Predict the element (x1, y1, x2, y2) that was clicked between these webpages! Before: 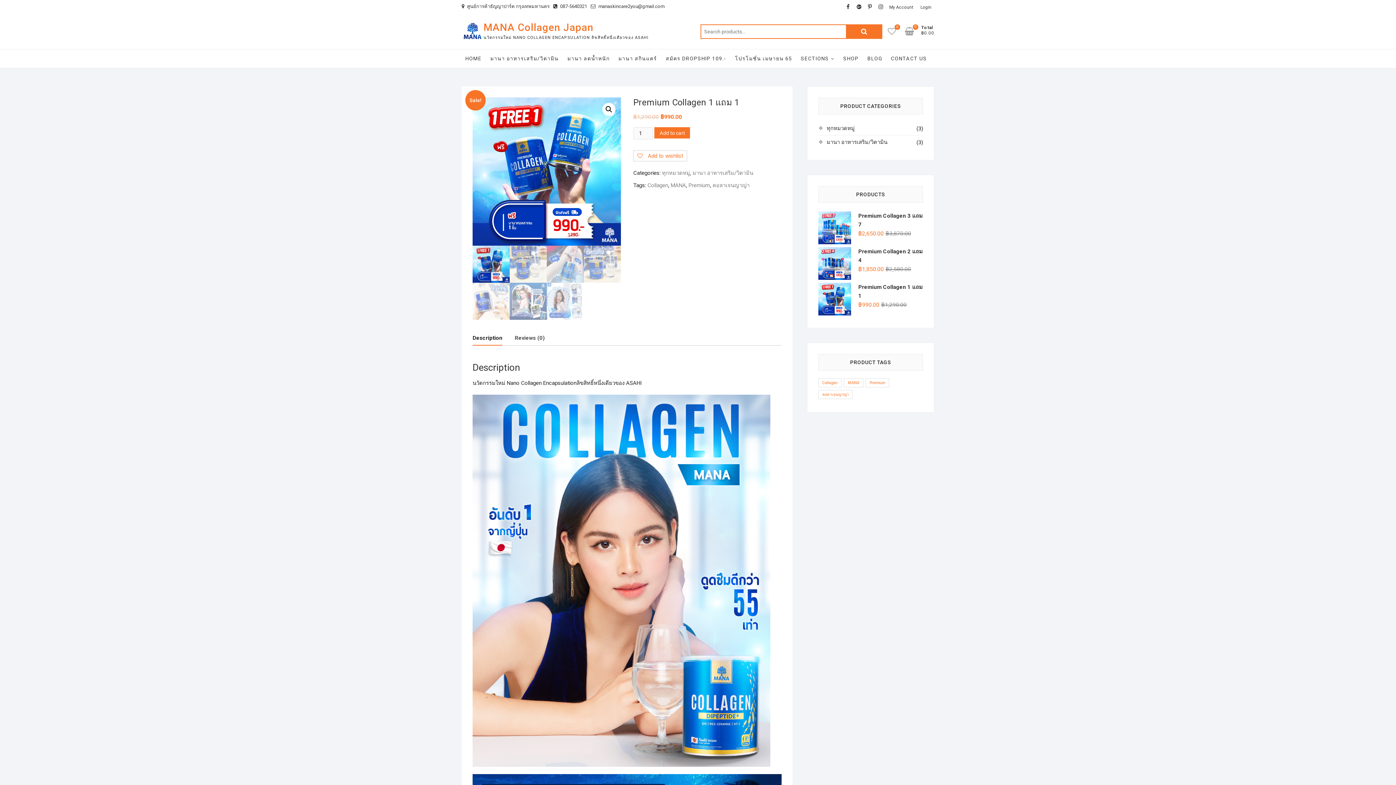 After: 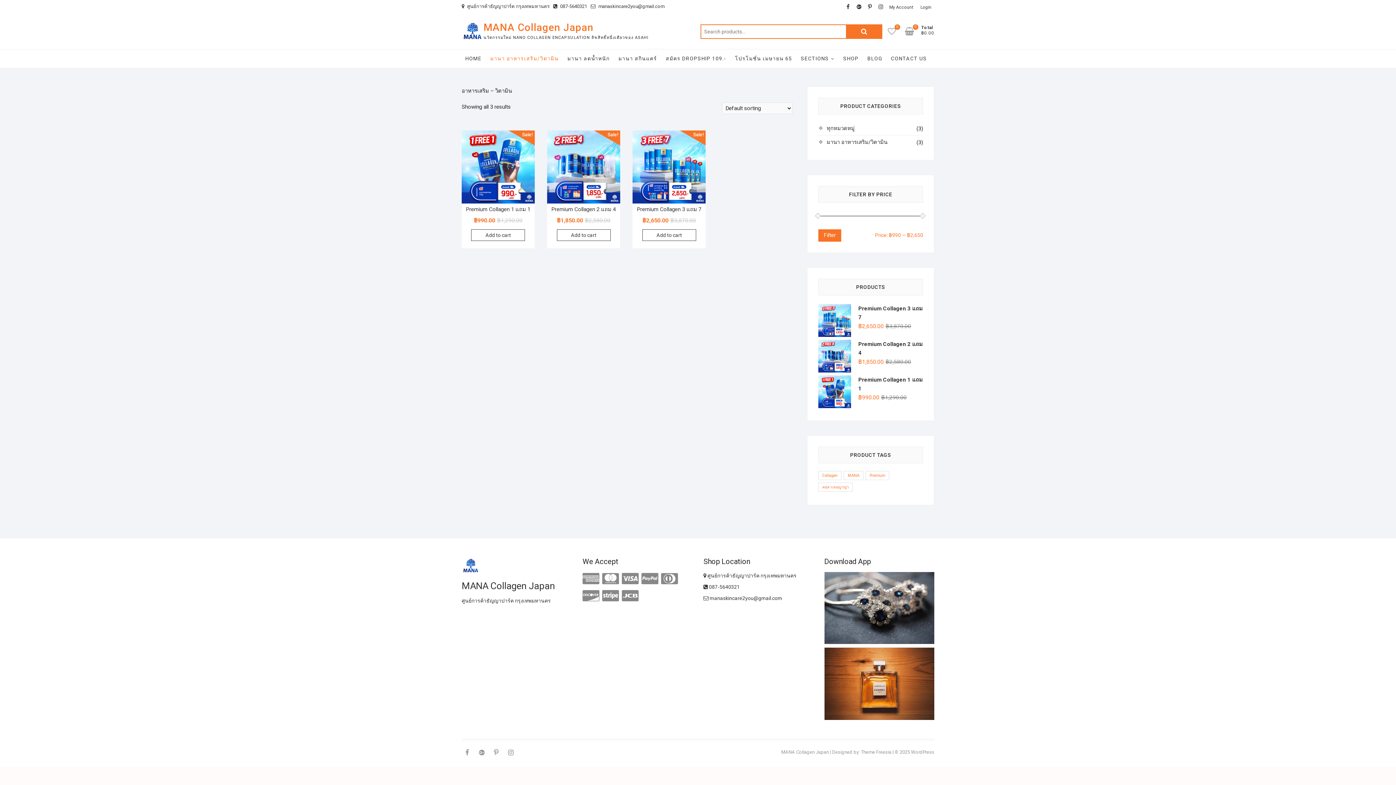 Action: bbox: (826, 138, 887, 145) label: มานา อาหารเสริม/วิตามิน